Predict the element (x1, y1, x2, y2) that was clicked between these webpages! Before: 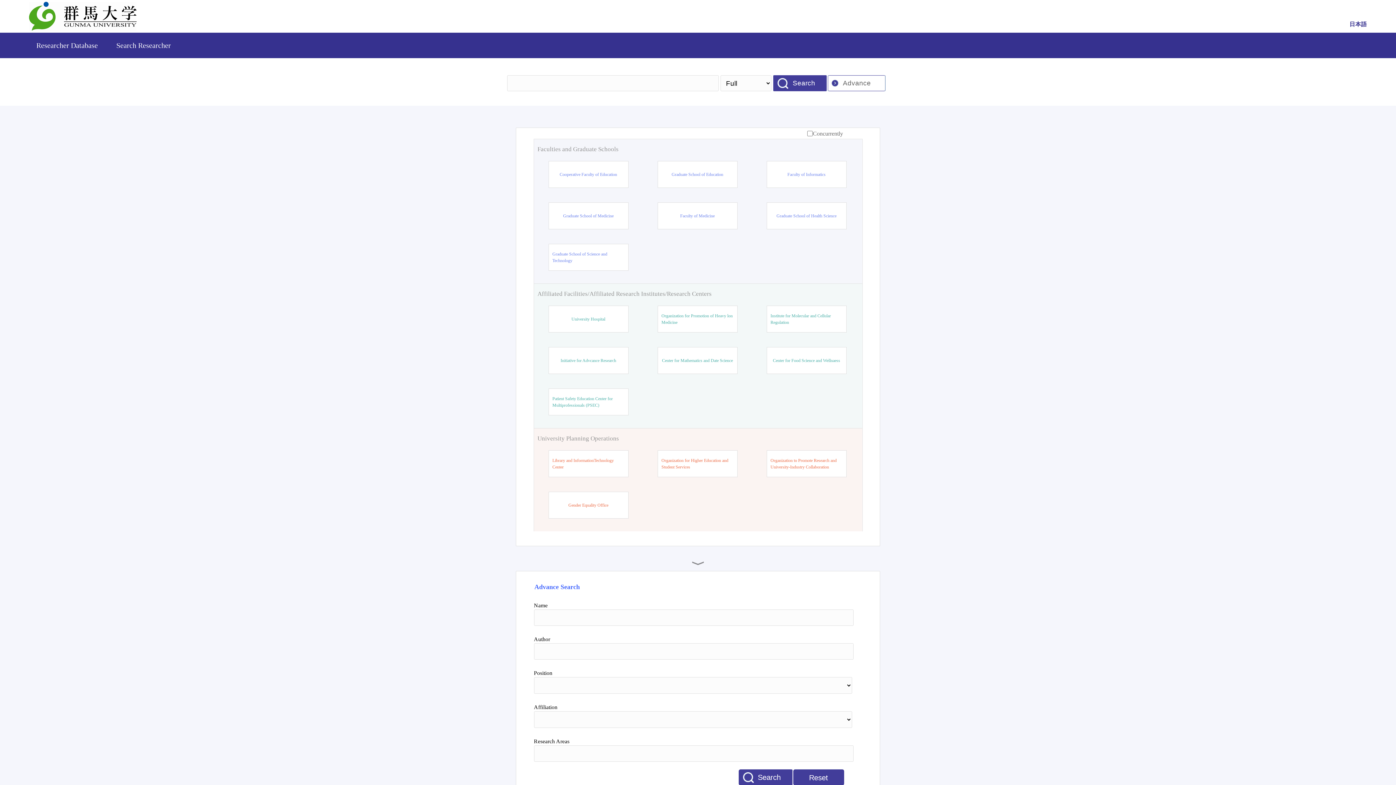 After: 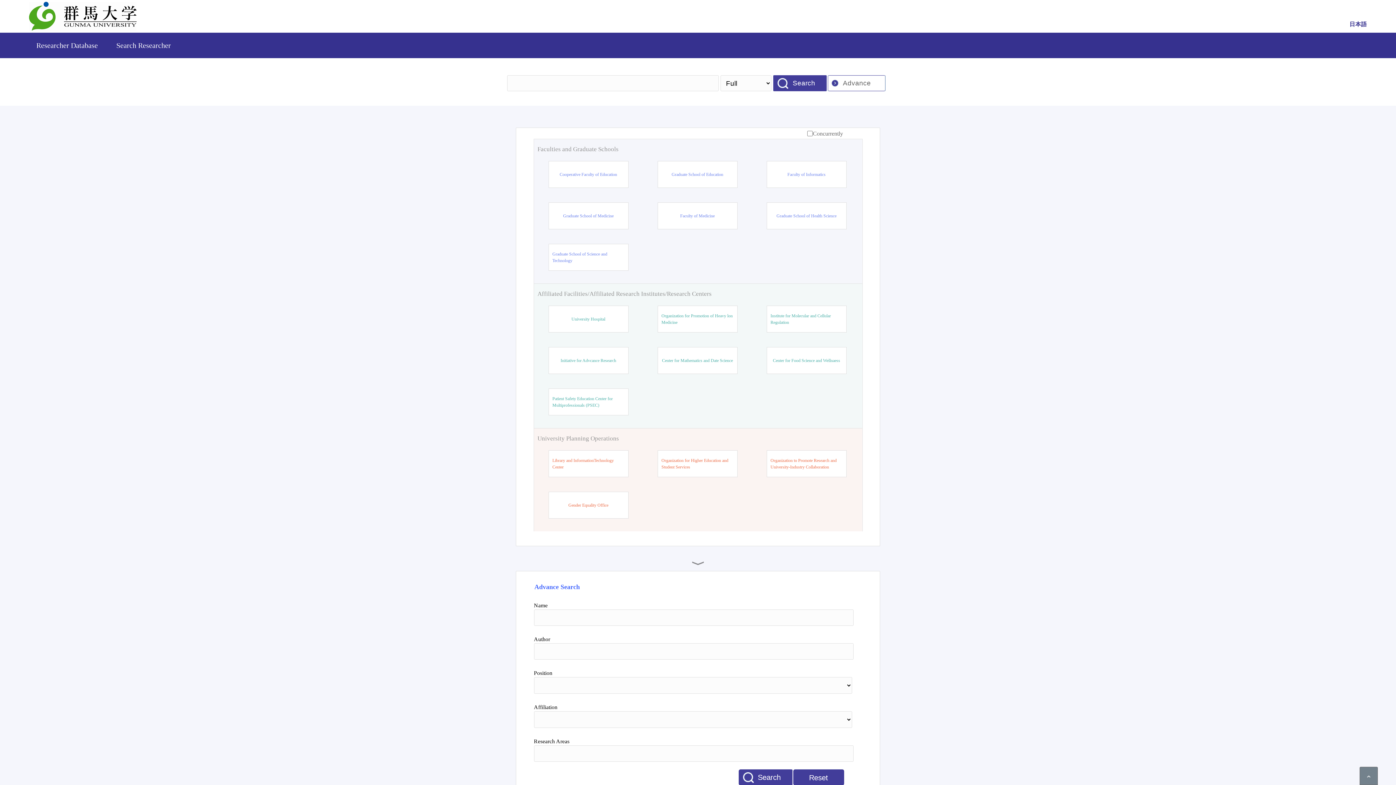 Action: bbox: (116, 41, 170, 49) label: Search Researcher